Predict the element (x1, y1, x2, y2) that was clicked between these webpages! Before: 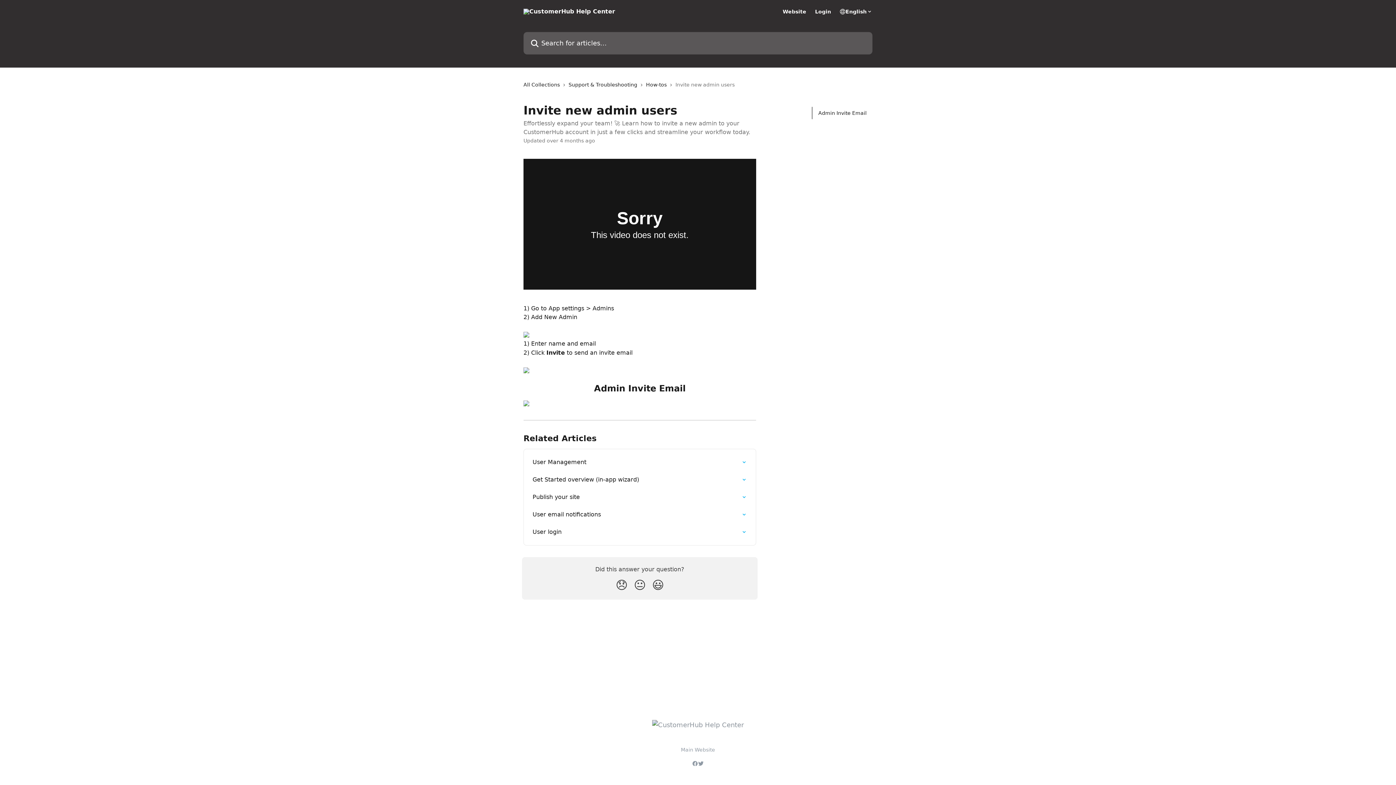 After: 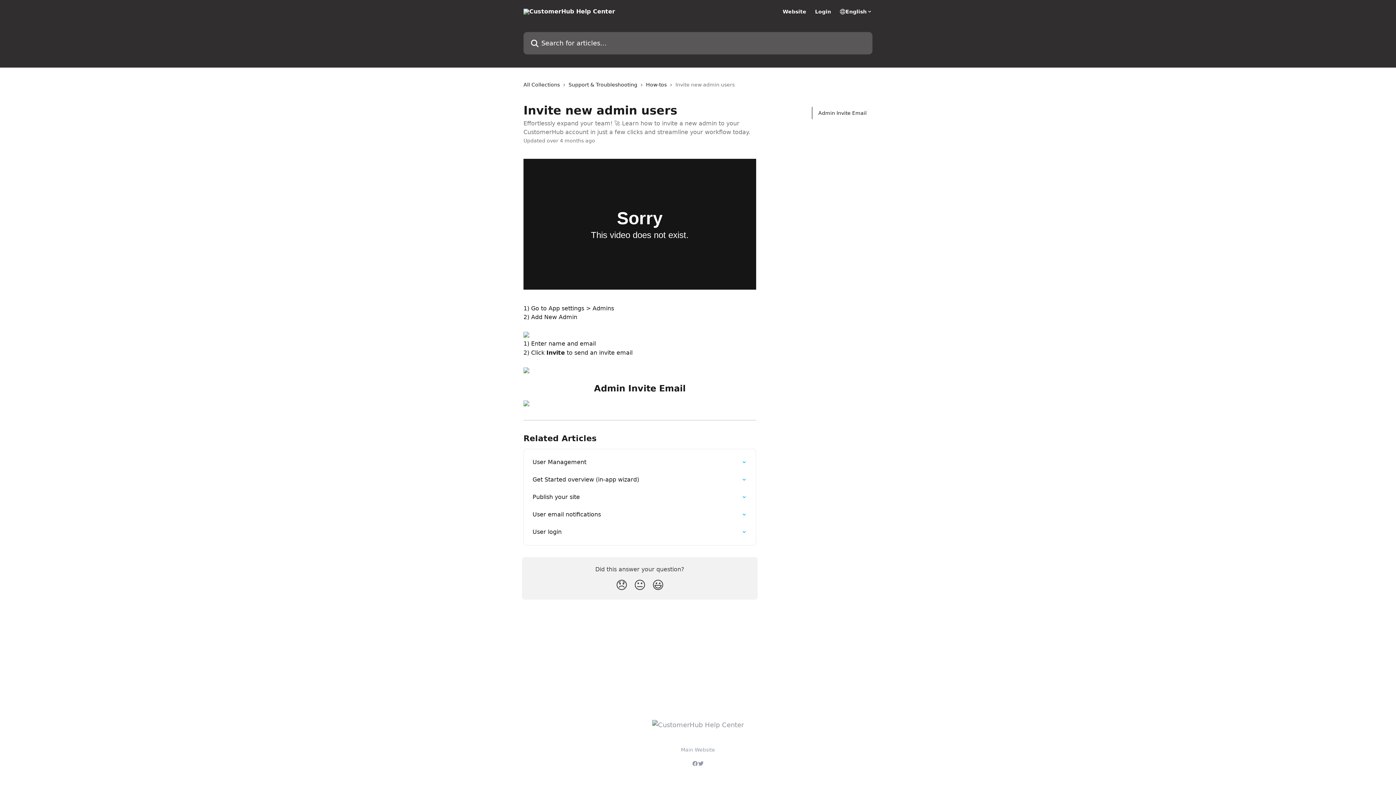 Action: bbox: (523, 367, 529, 374)